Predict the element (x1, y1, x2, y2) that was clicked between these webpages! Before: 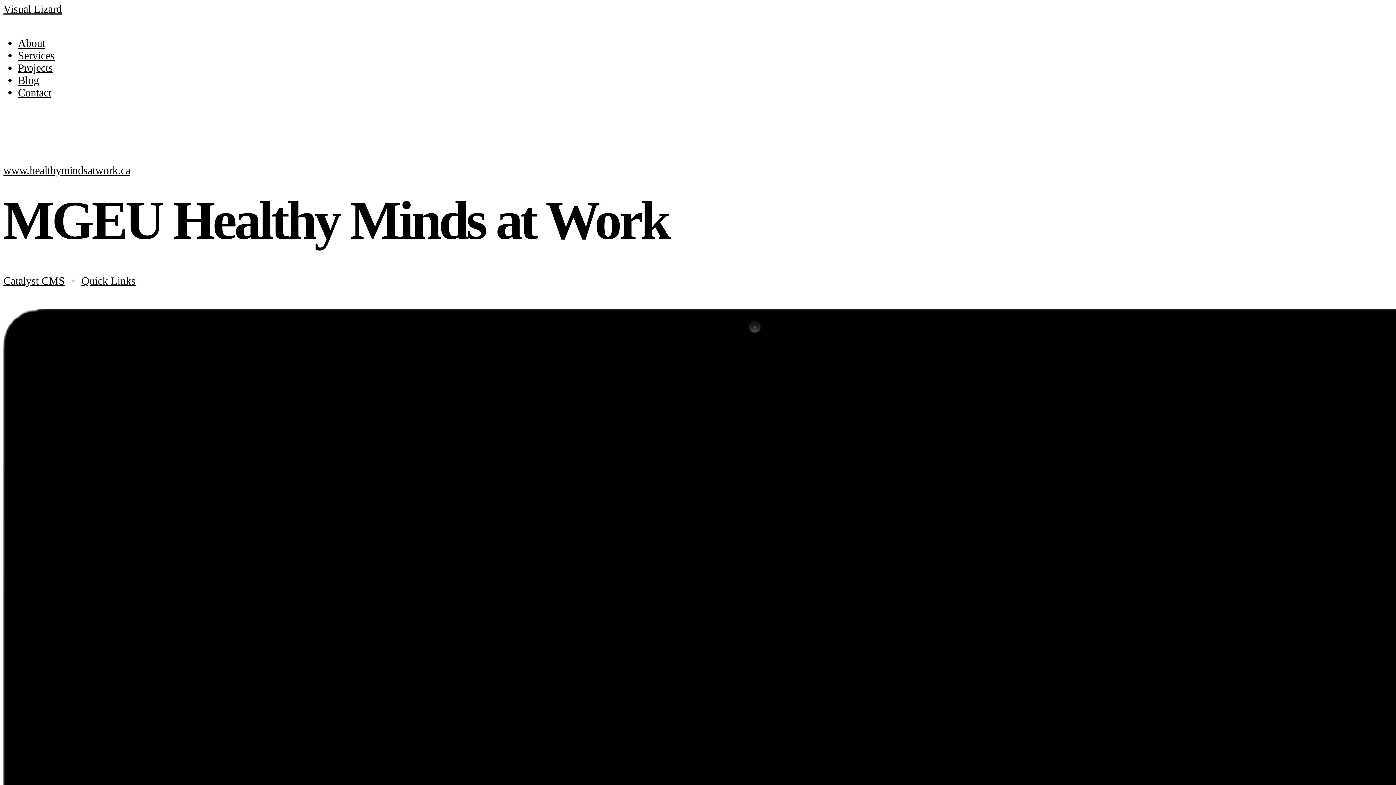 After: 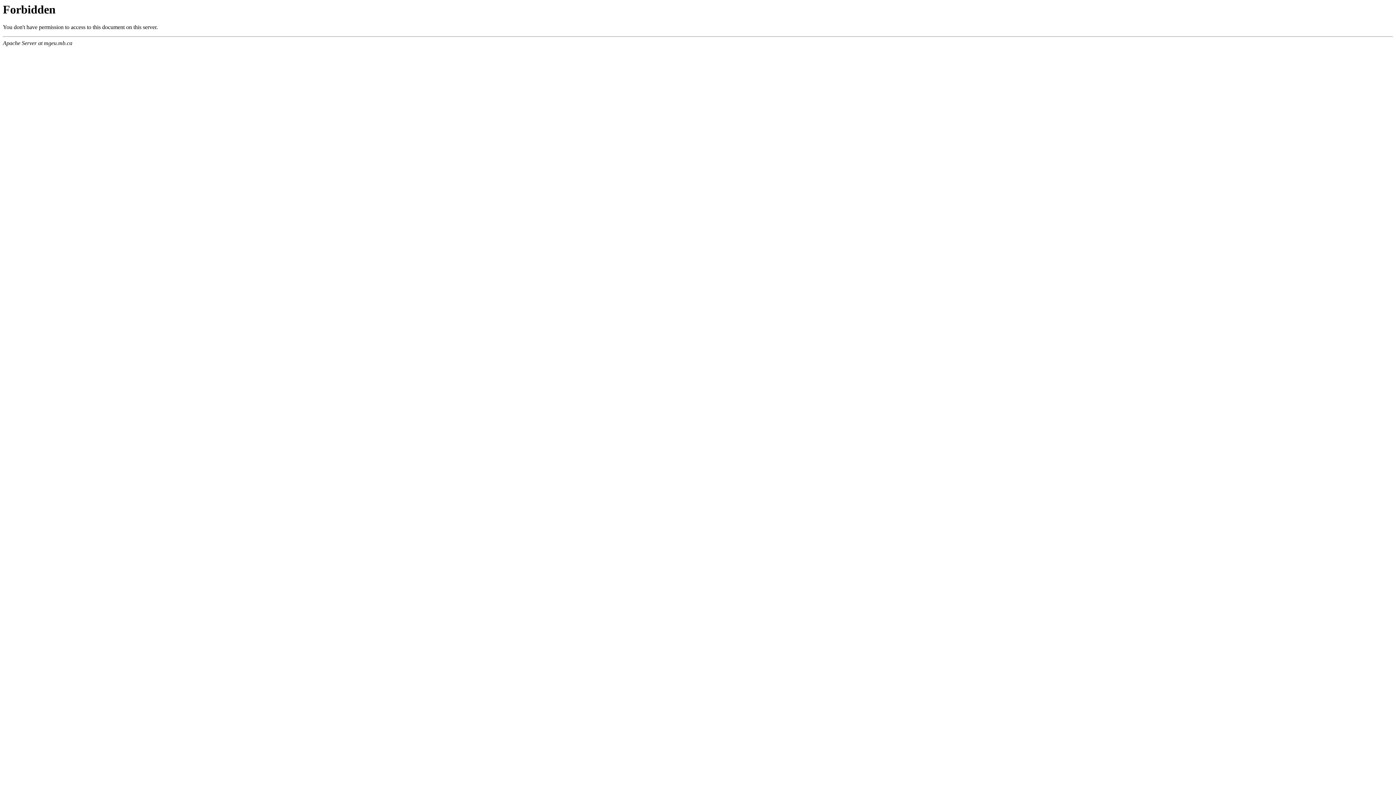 Action: bbox: (1, 164, 132, 176) label: www.healthymindsatwork.ca